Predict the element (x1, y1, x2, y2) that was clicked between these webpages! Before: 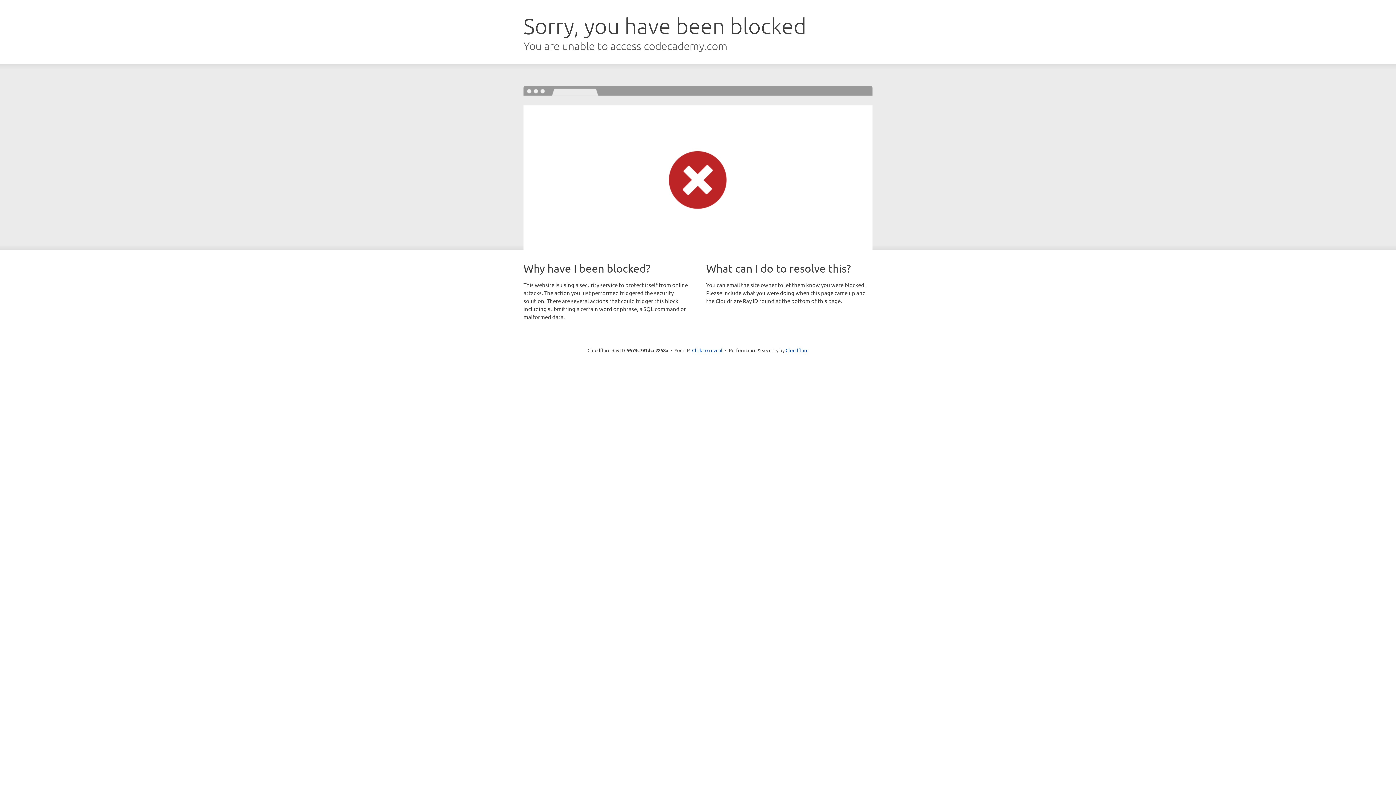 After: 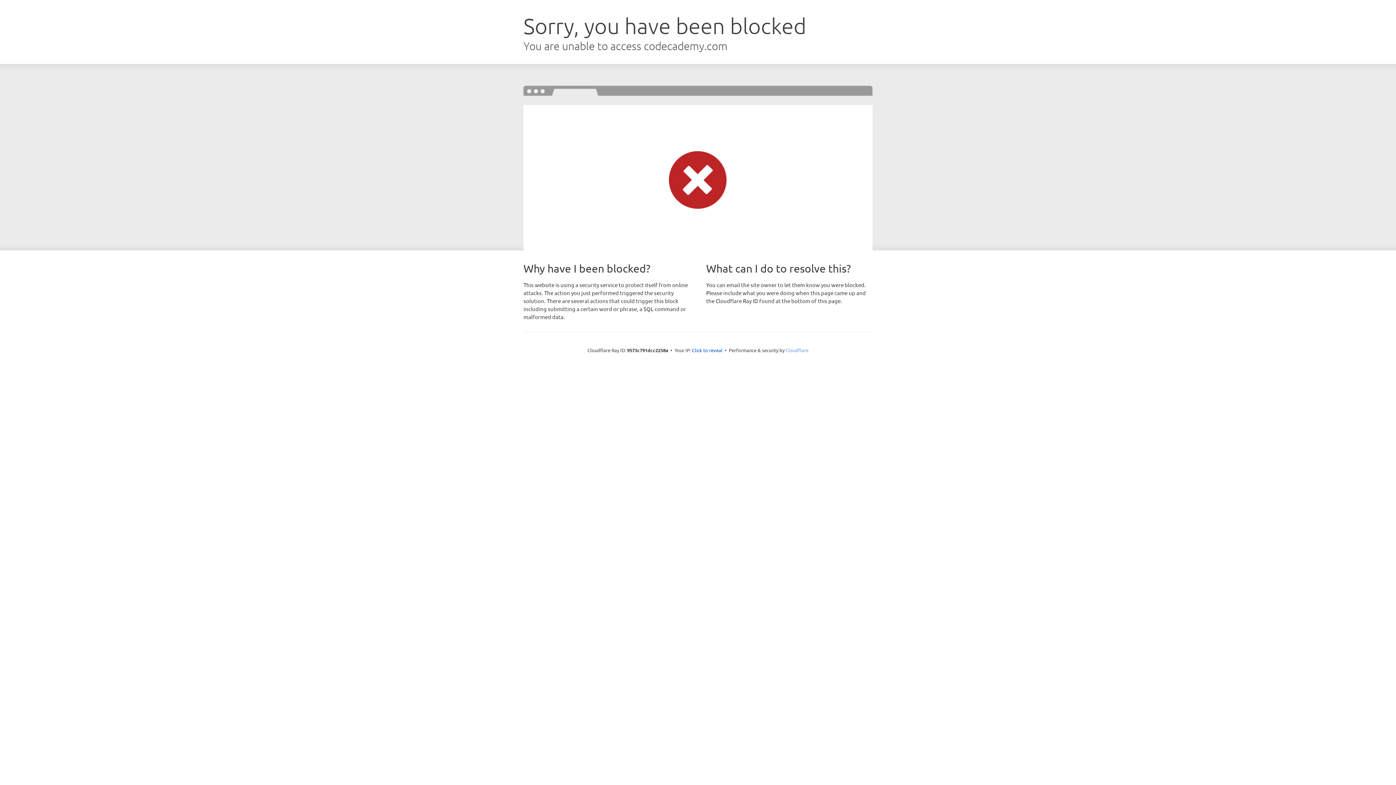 Action: bbox: (785, 347, 808, 353) label: Cloudflare